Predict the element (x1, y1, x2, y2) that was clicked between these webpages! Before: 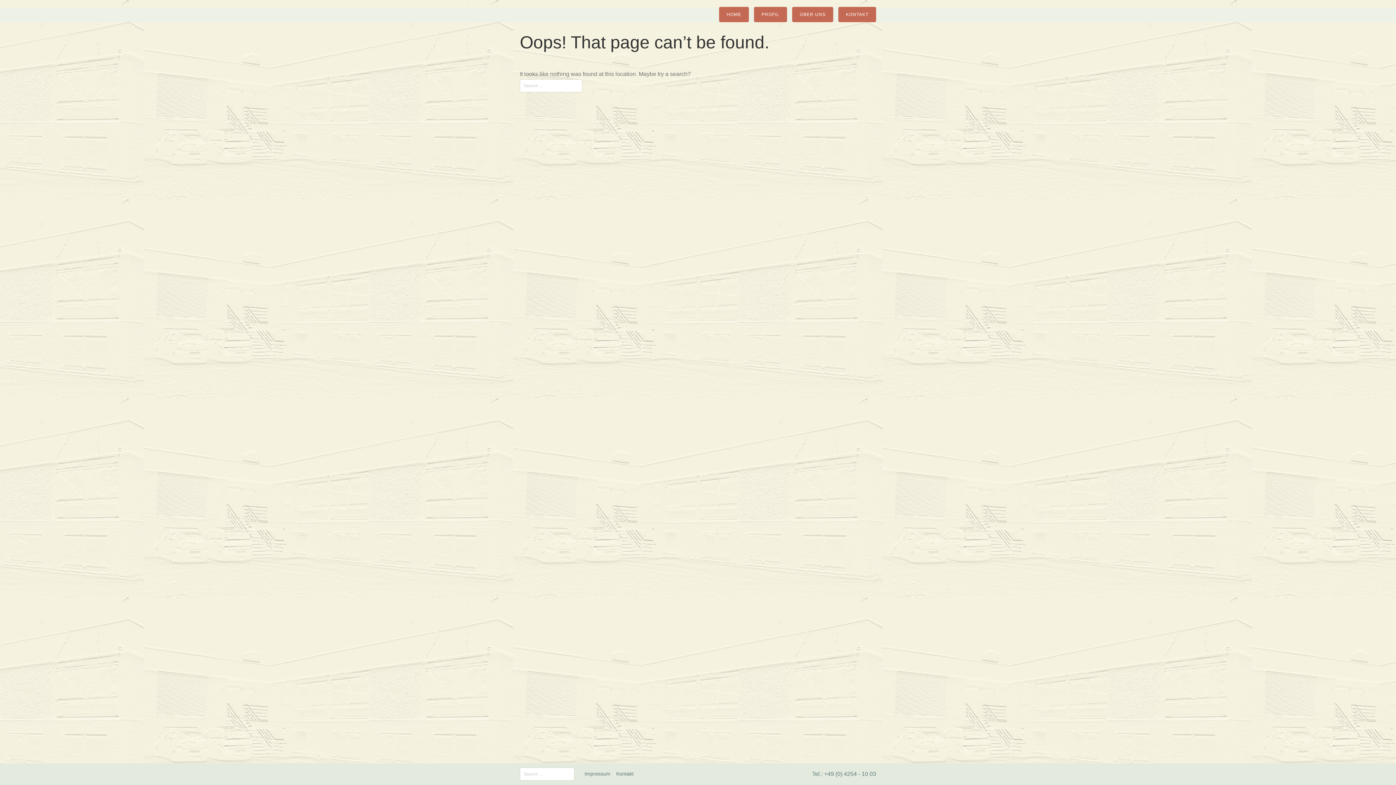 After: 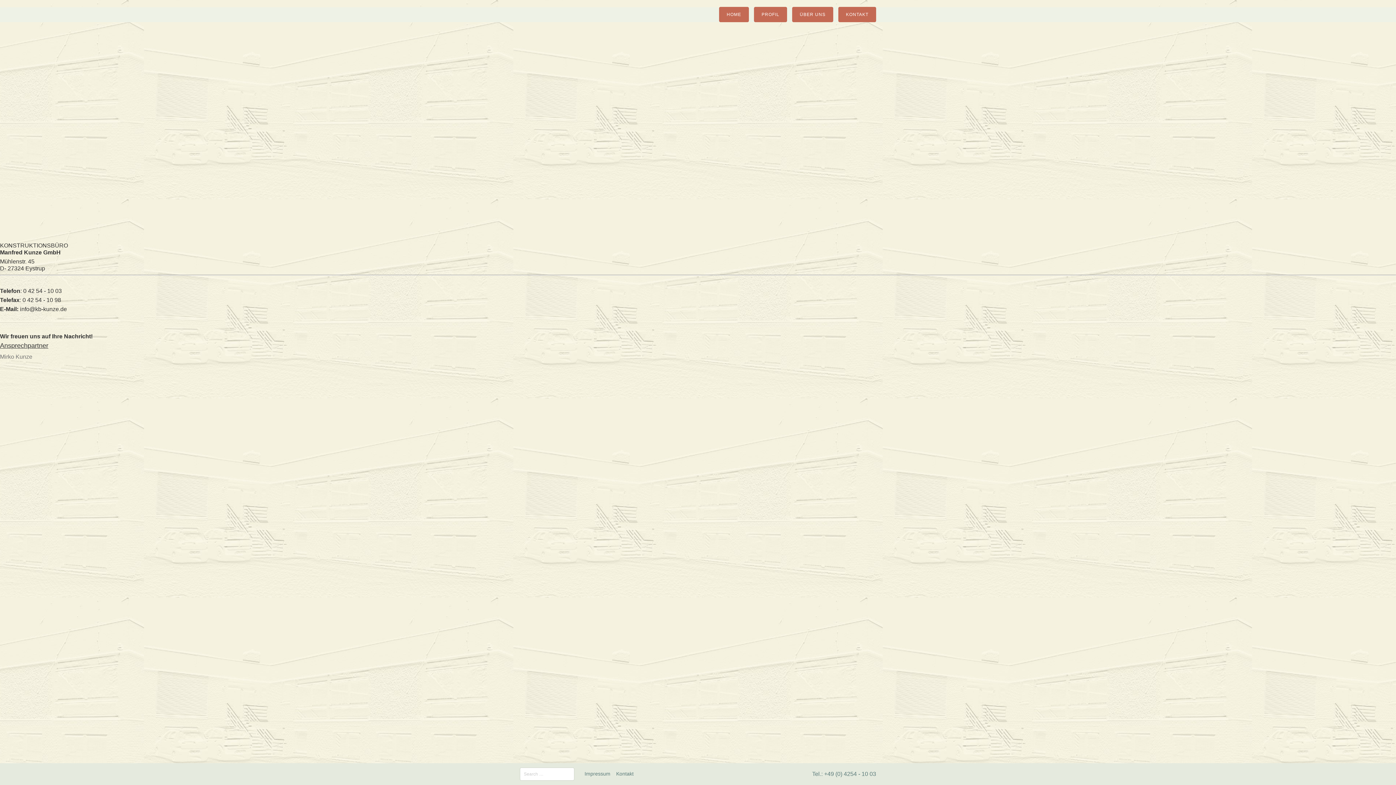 Action: bbox: (838, 6, 876, 22) label: KONTAKT